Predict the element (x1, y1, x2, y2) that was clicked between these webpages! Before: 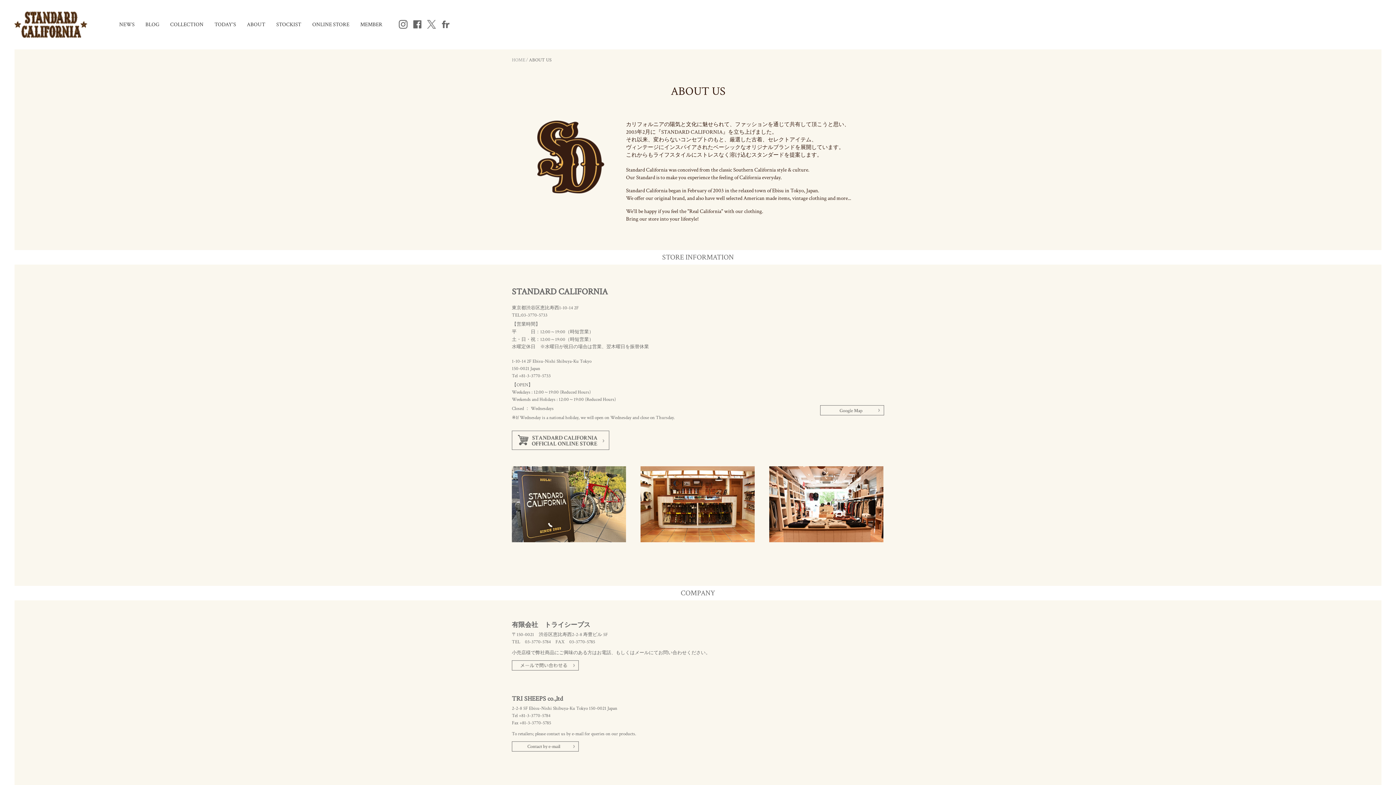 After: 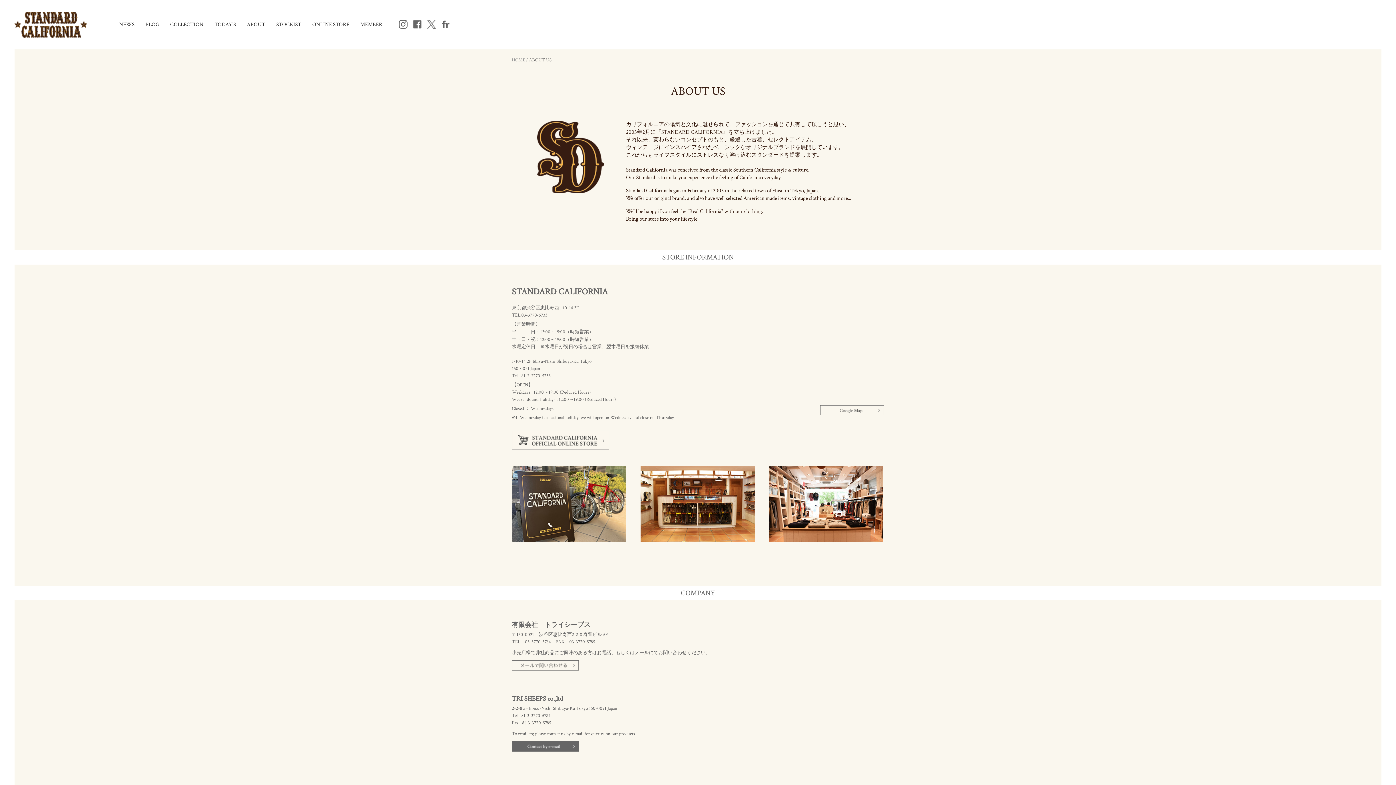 Action: bbox: (512, 742, 578, 748)